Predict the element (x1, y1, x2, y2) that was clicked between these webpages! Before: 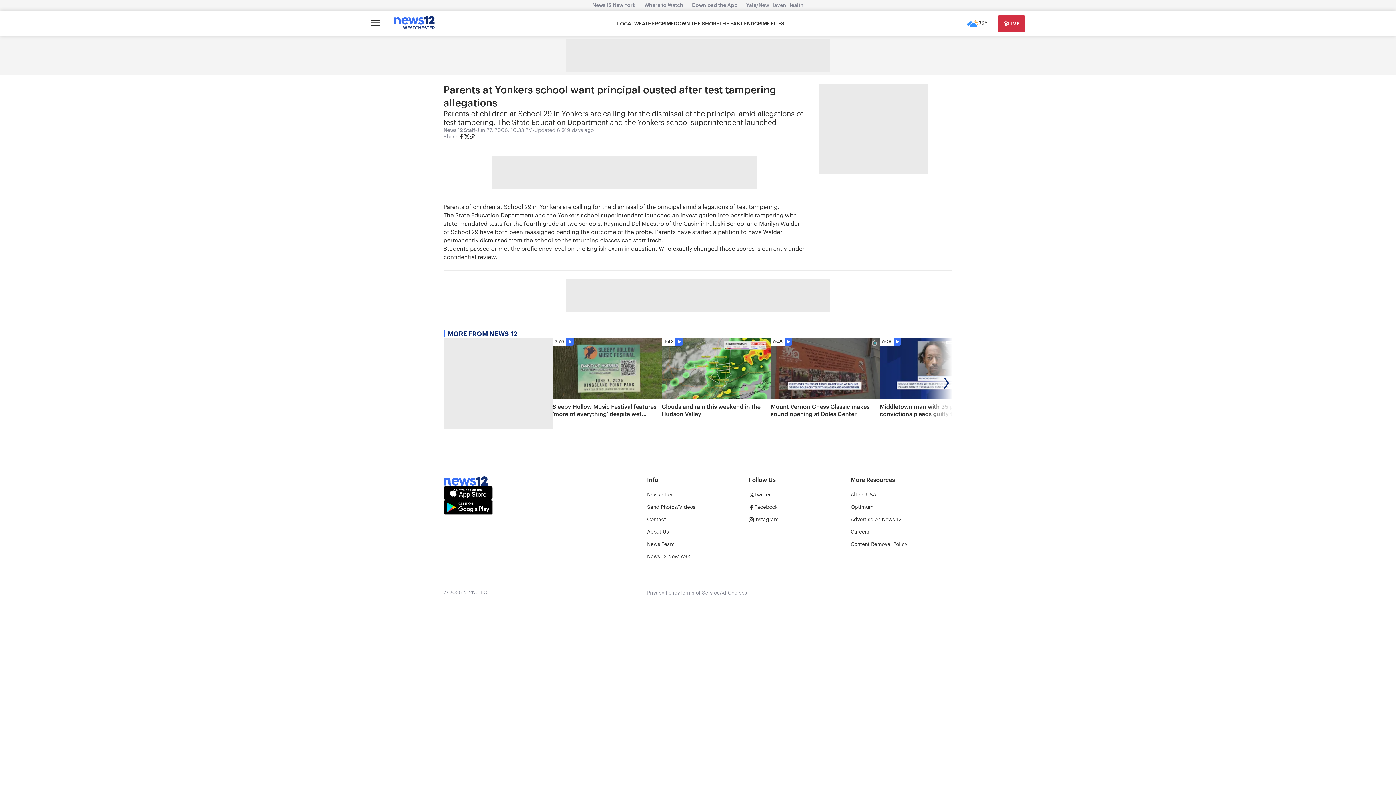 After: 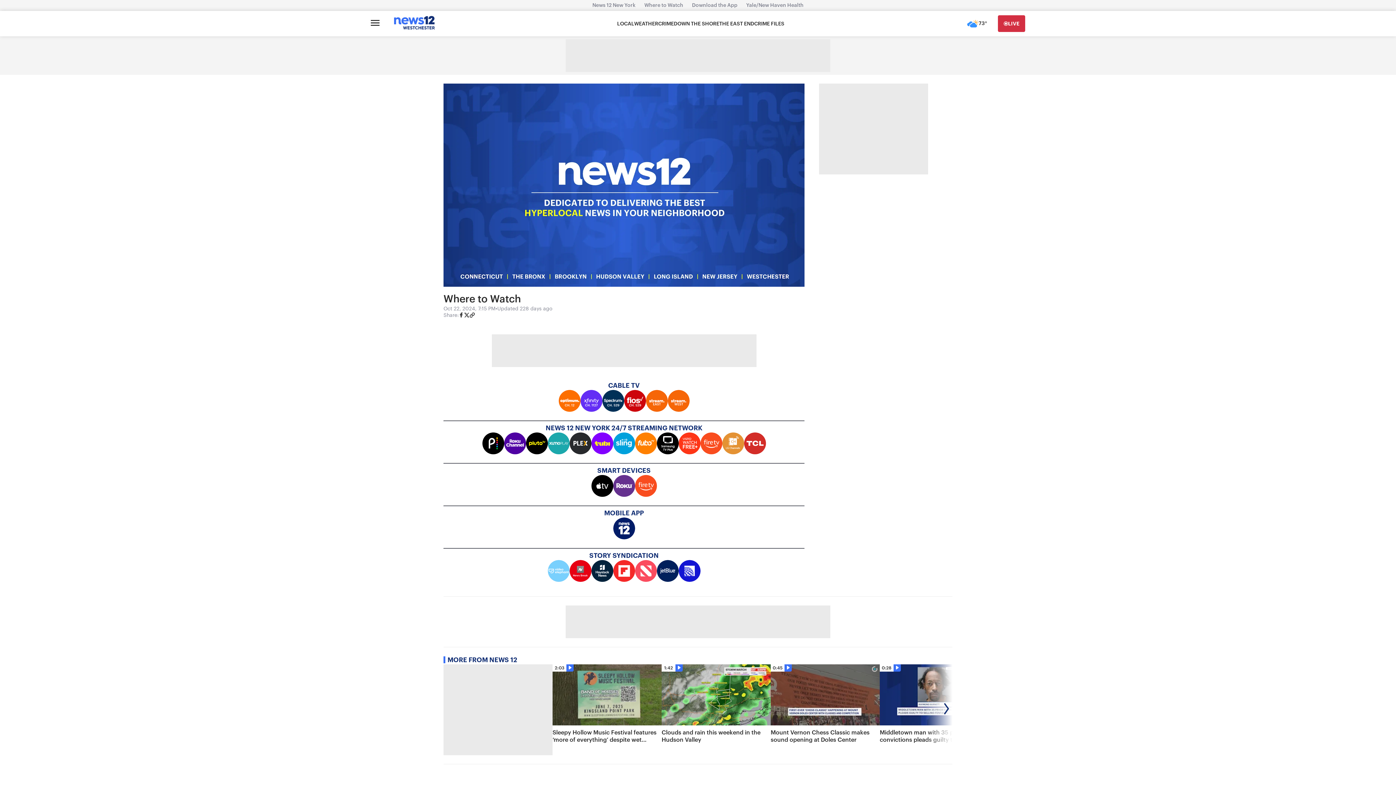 Action: bbox: (640, 2, 687, 8) label: Where to Watch